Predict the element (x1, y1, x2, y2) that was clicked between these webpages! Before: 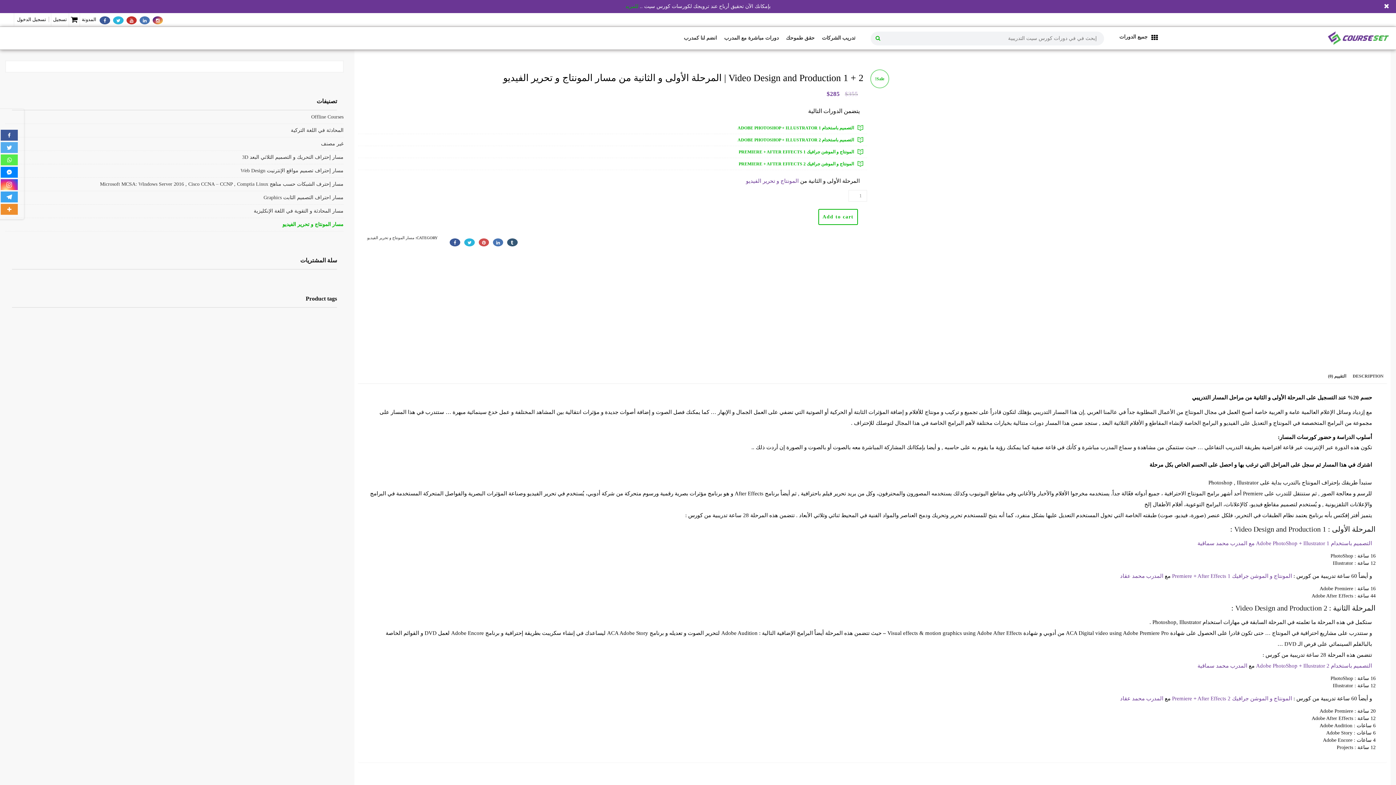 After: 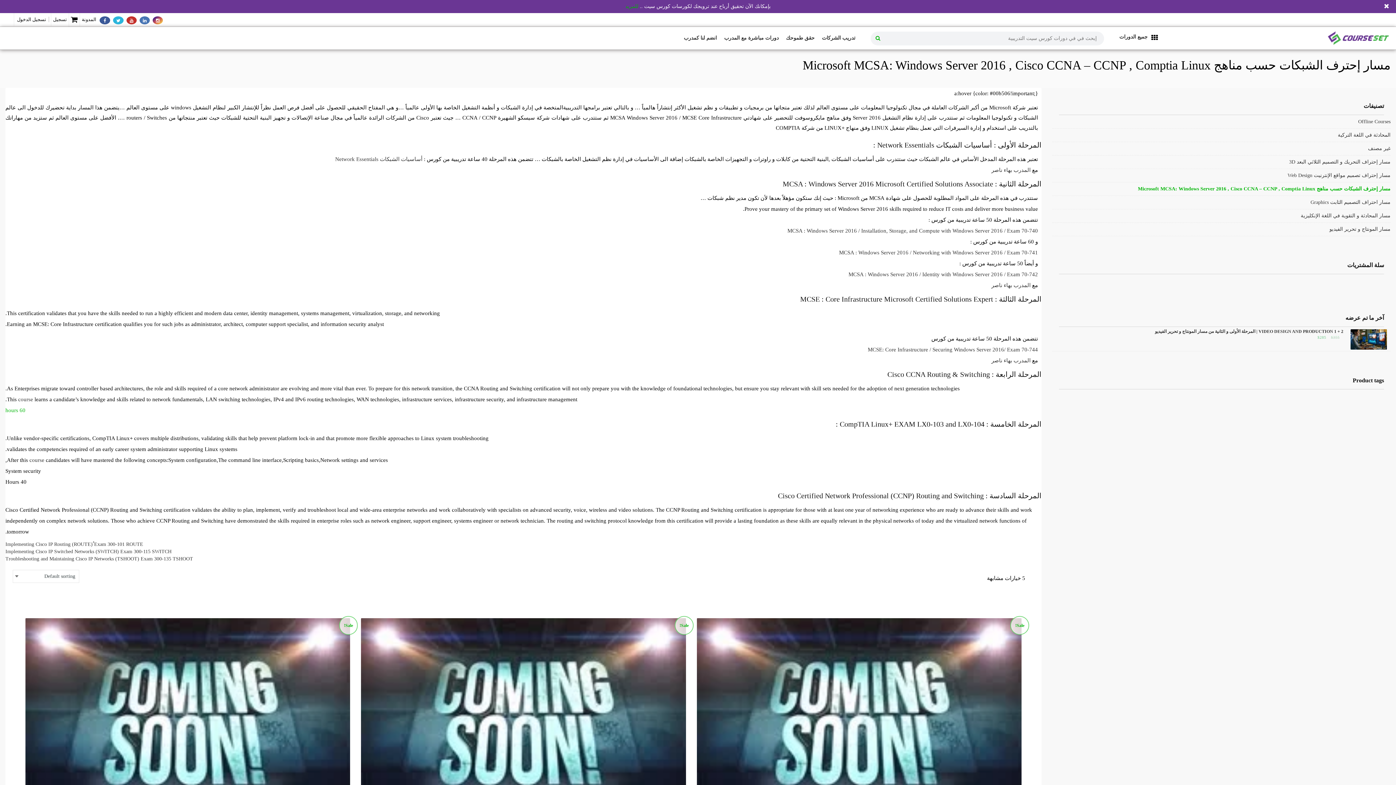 Action: label: مسار إحترف الشبكات حسب مناهج Microsoft MCSA: Windows Server 2016 , Cisco CCNA – CCNP , Comptia Linux bbox: (100, 181, 343, 186)